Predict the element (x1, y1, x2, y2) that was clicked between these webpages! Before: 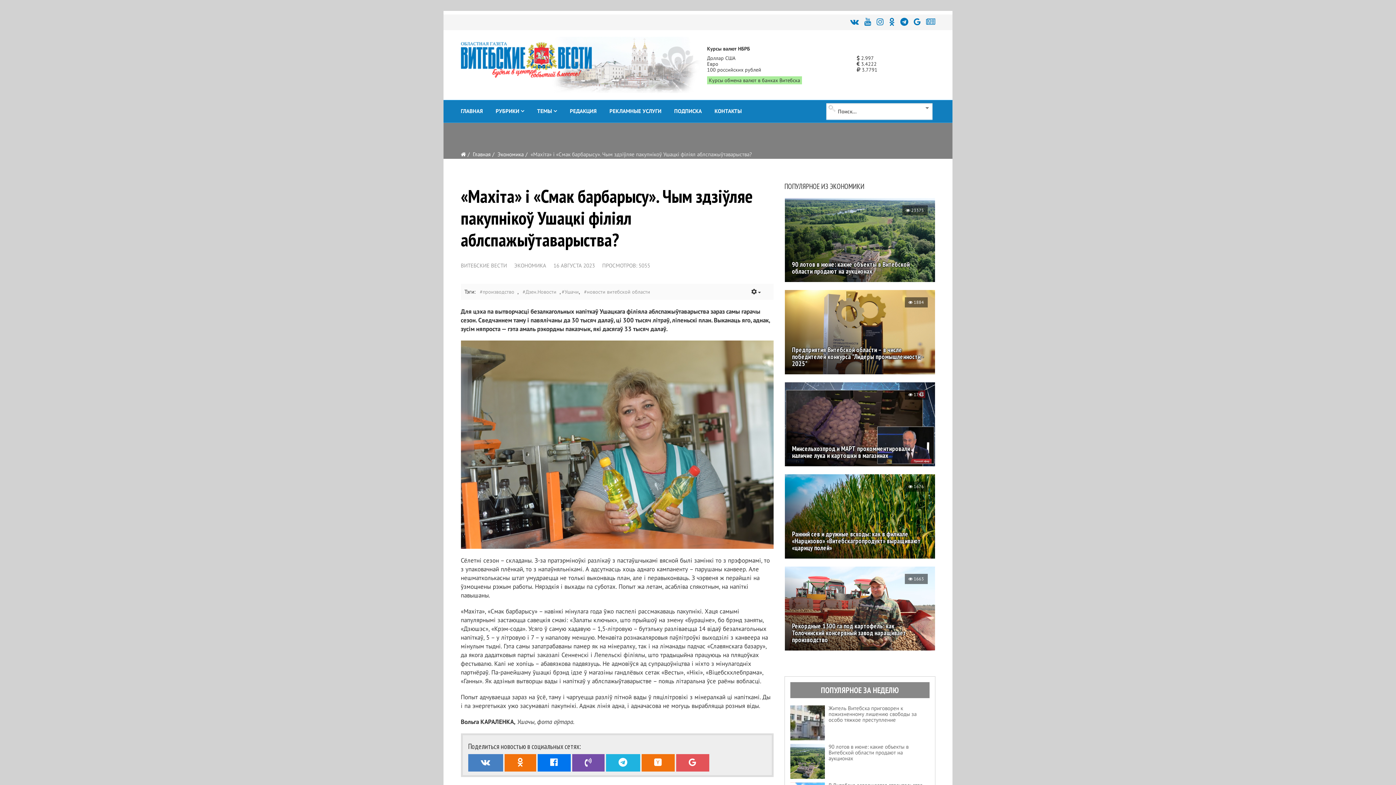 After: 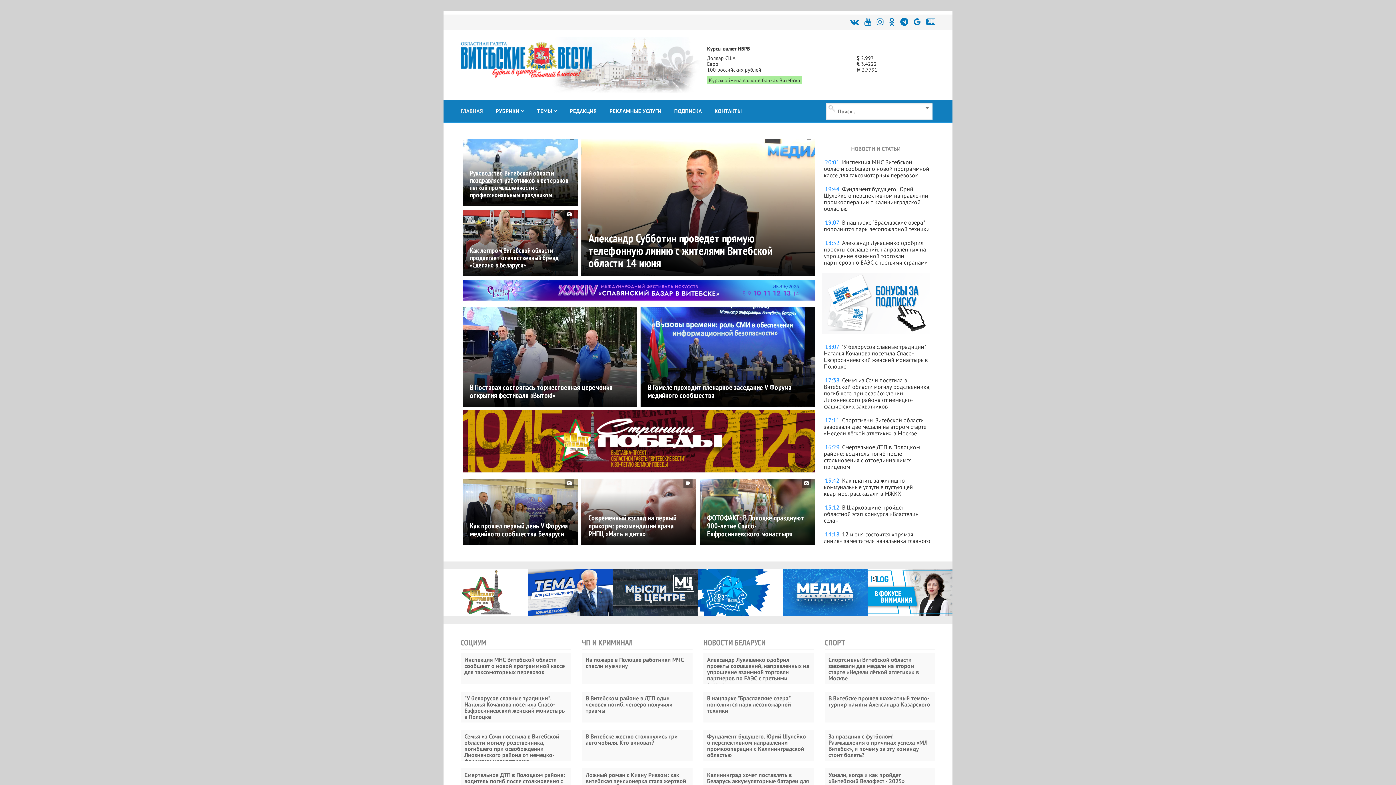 Action: bbox: (460, 42, 591, 80)